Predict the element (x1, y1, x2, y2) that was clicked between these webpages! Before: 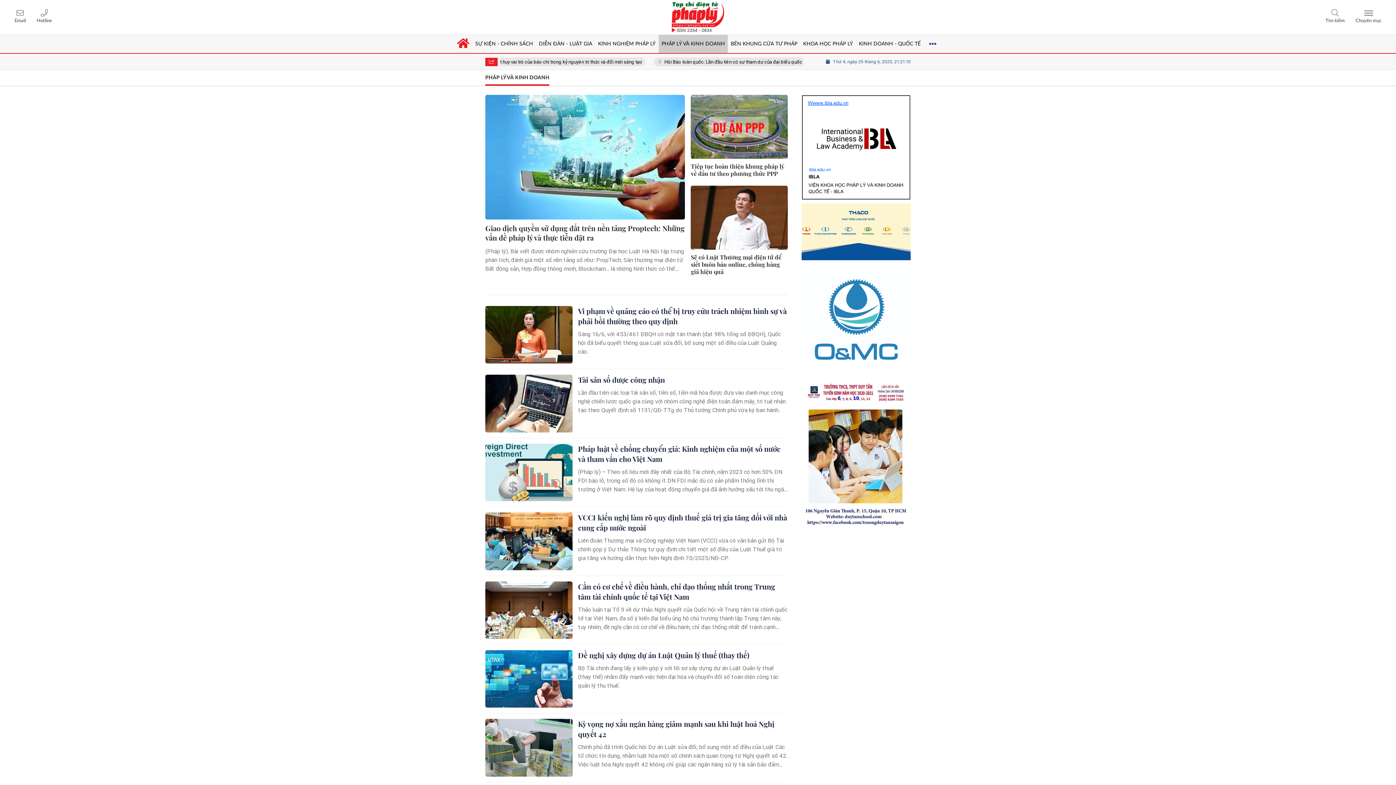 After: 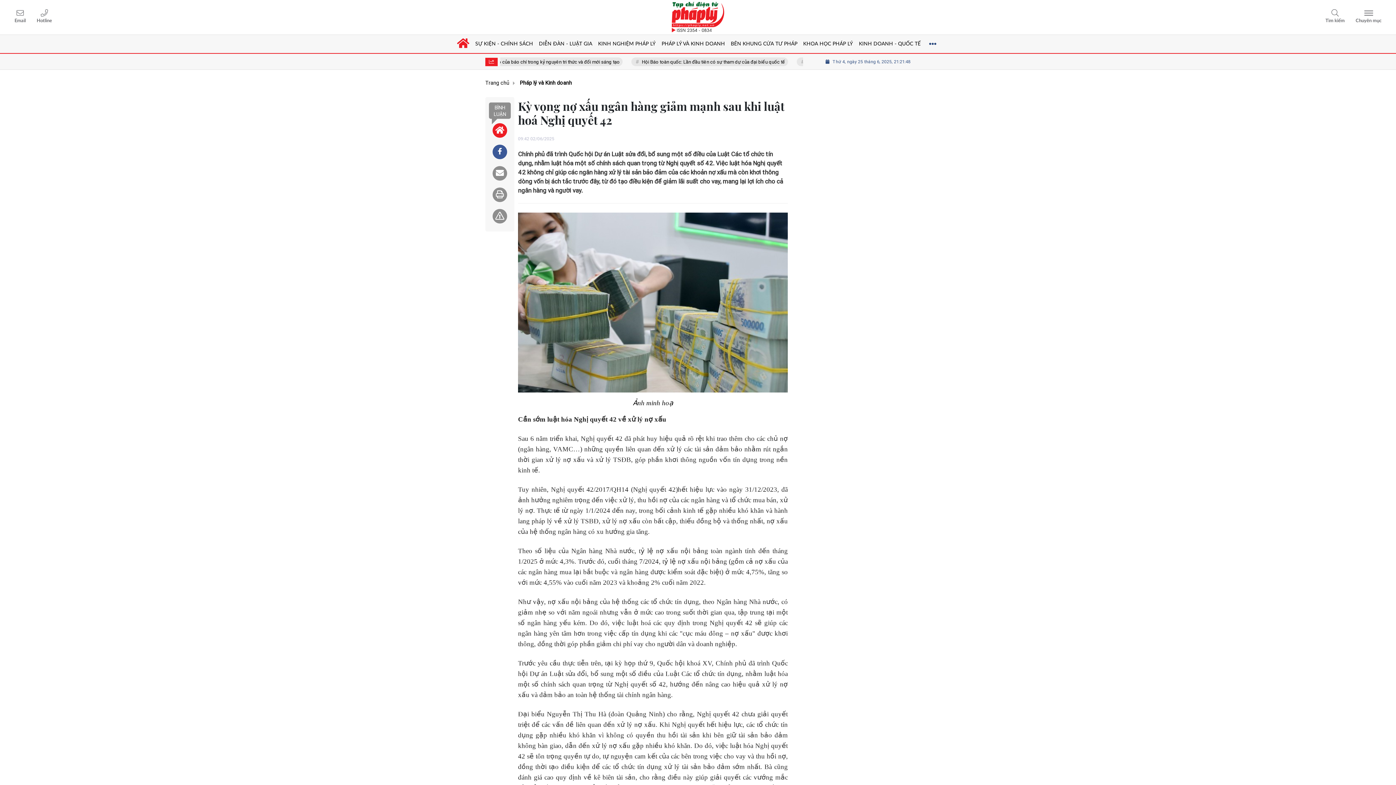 Action: bbox: (485, 719, 572, 776)